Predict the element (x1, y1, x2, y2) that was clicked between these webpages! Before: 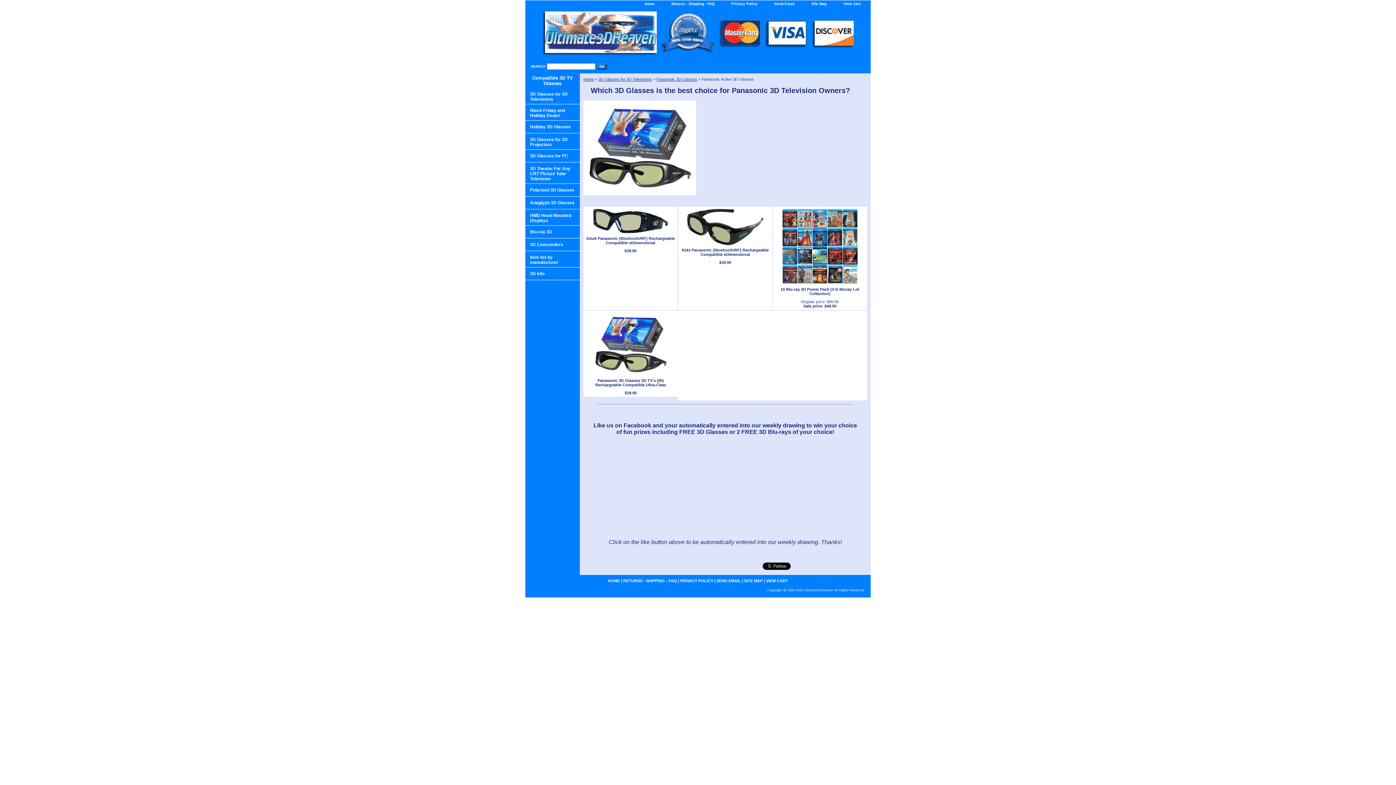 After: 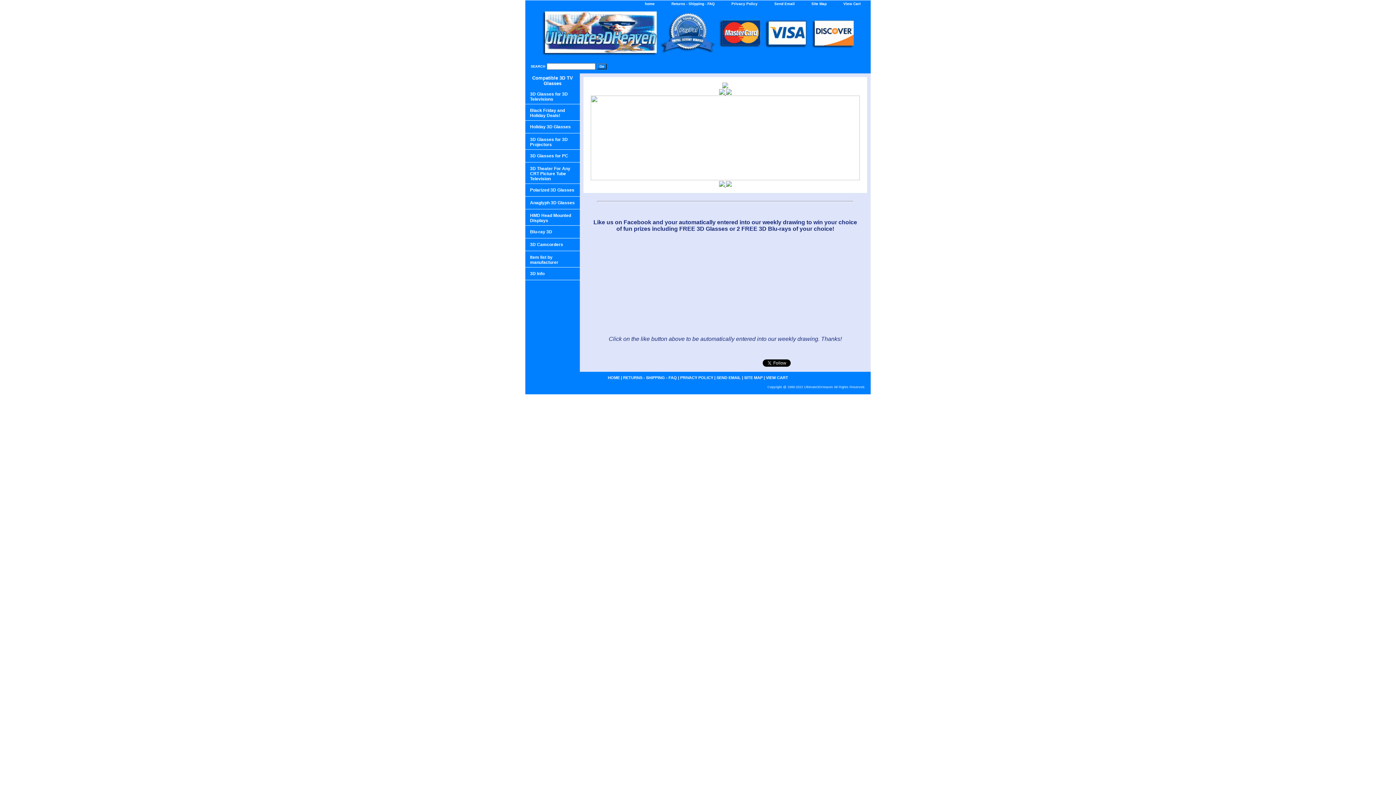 Action: bbox: (525, 8, 652, 59)